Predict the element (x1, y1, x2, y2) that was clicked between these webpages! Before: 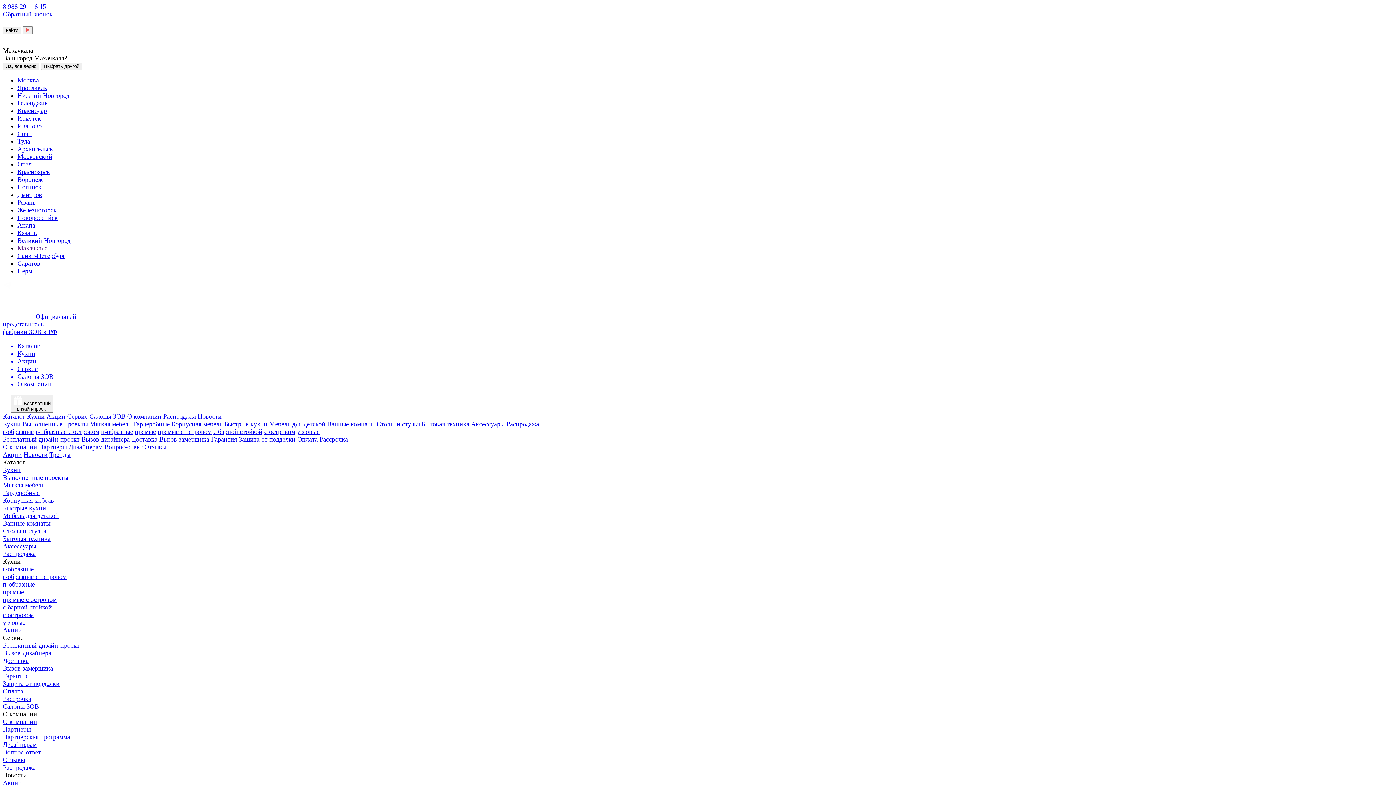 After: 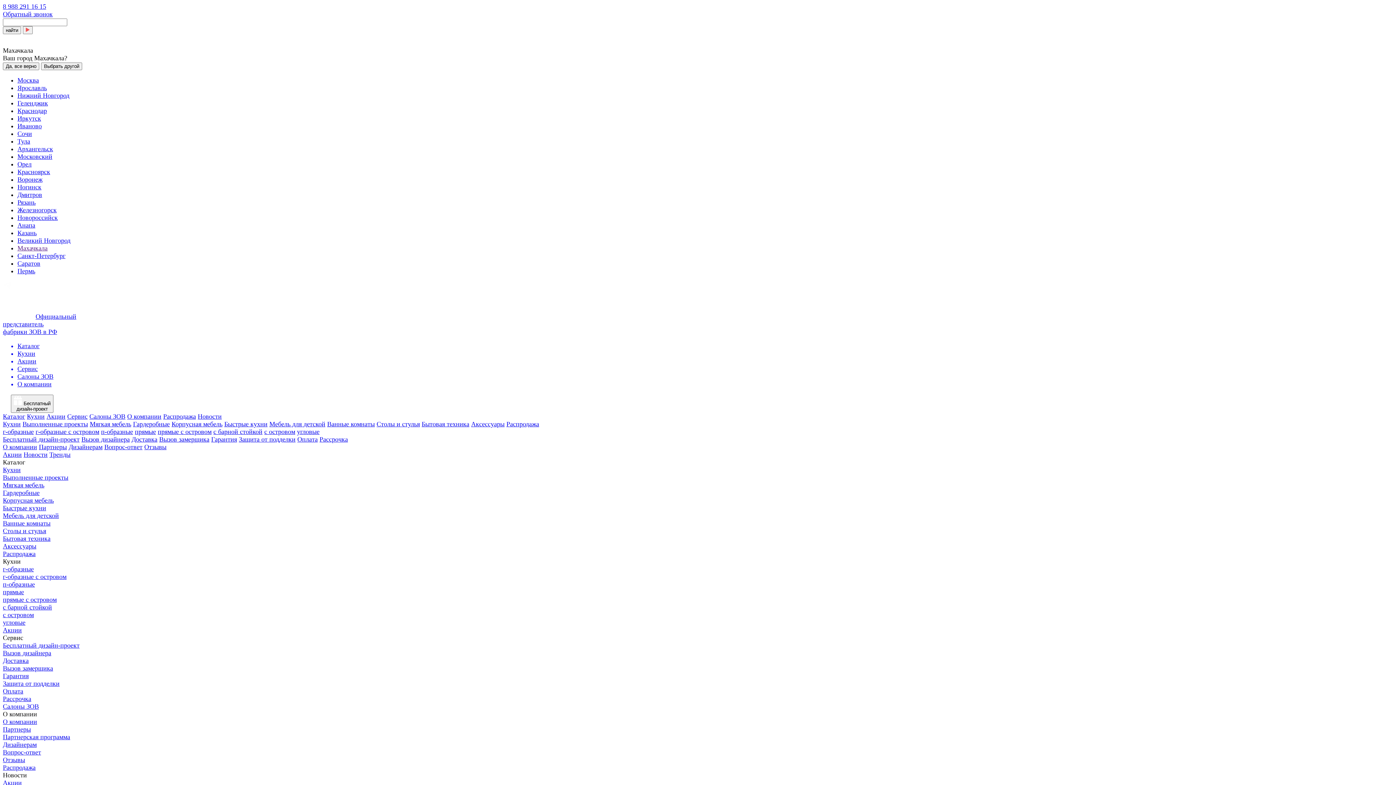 Action: label: прямые bbox: (2, 588, 24, 596)